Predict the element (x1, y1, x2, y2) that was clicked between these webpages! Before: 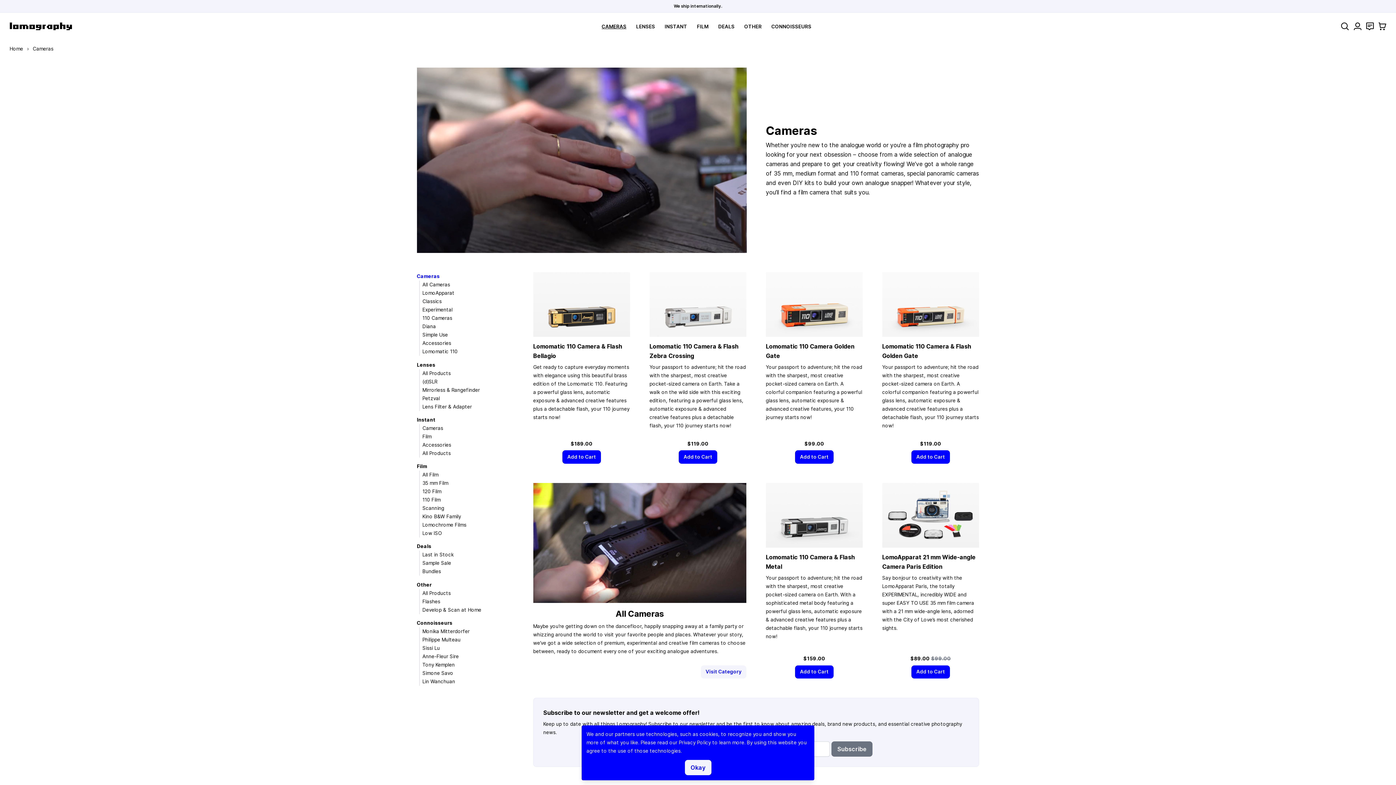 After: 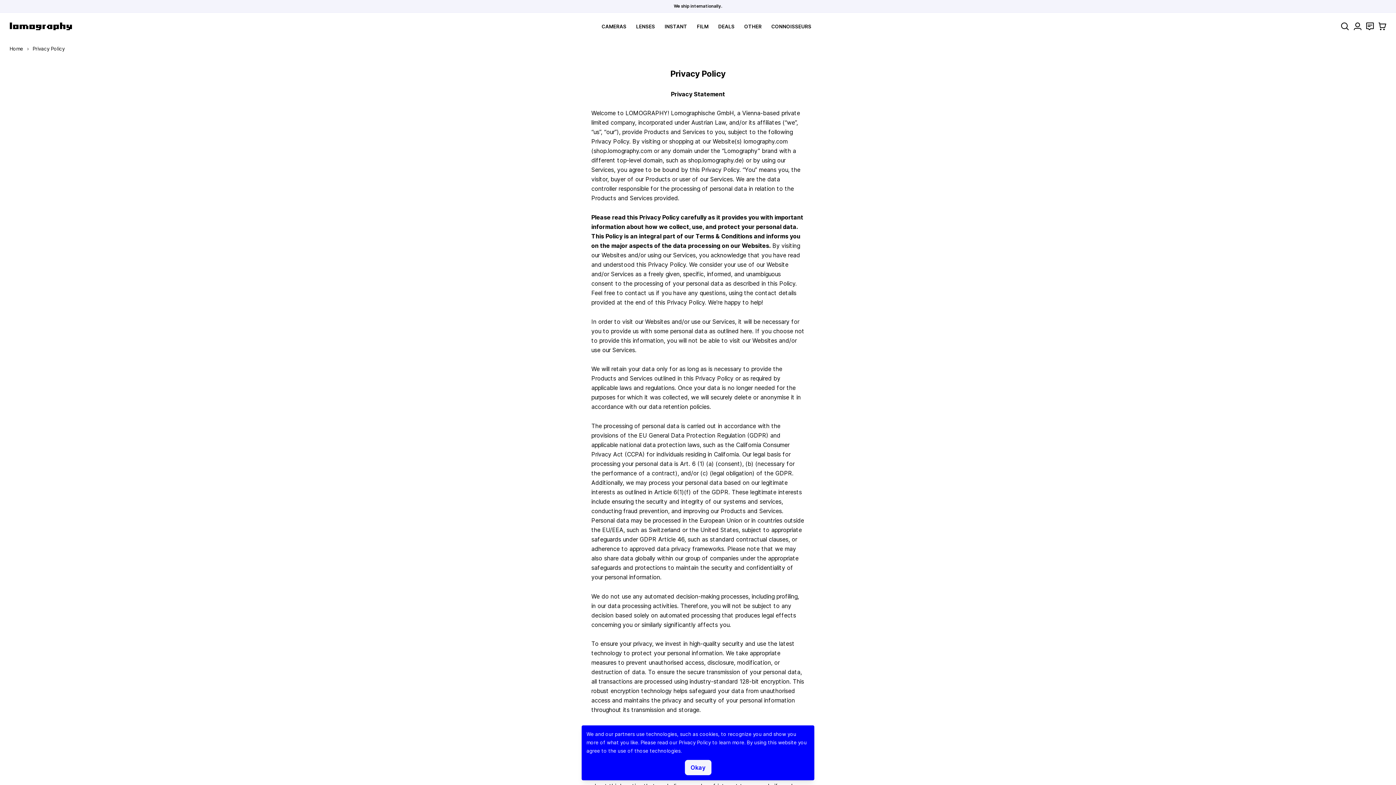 Action: bbox: (679, 740, 711, 745) label: Privacy Policy